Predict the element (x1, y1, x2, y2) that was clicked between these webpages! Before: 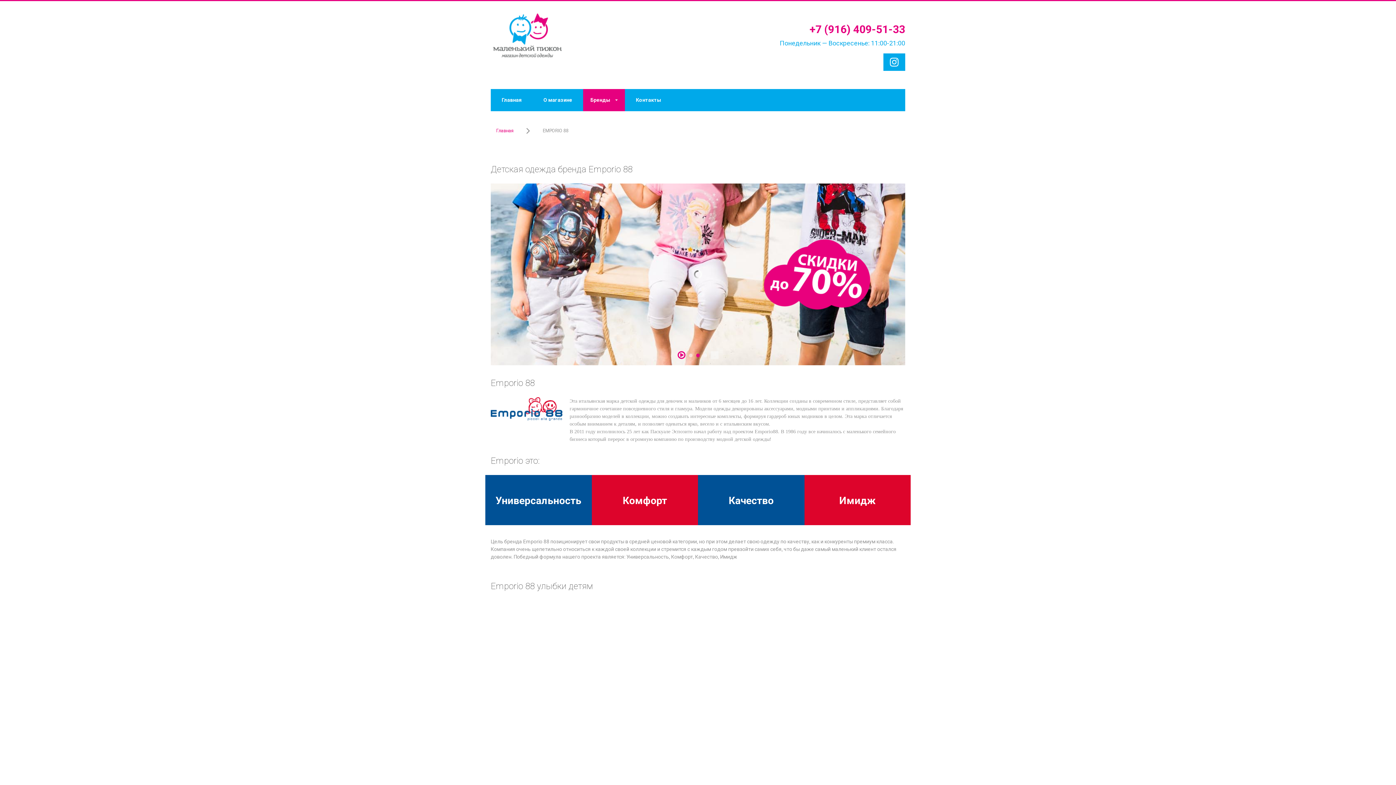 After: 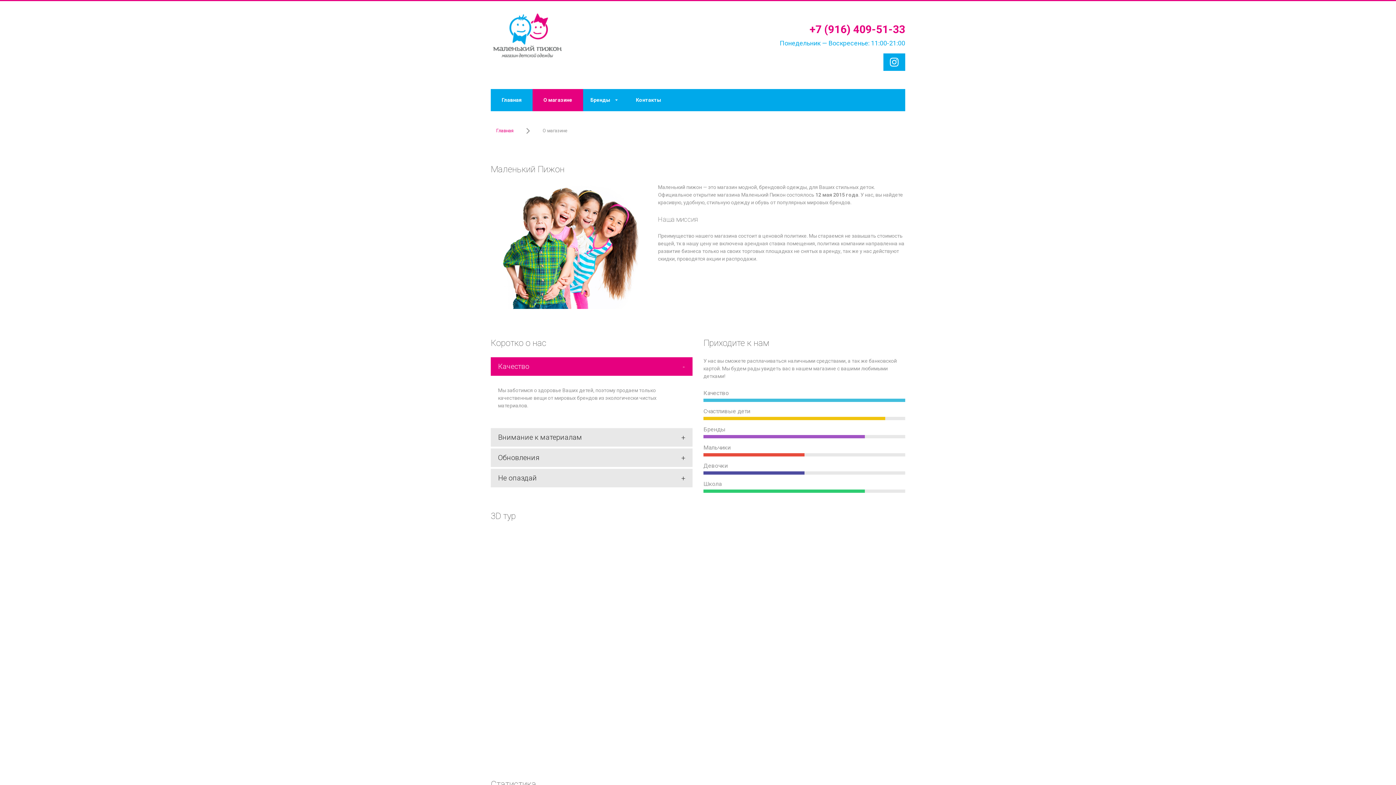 Action: bbox: (532, 89, 583, 111) label: О магазине